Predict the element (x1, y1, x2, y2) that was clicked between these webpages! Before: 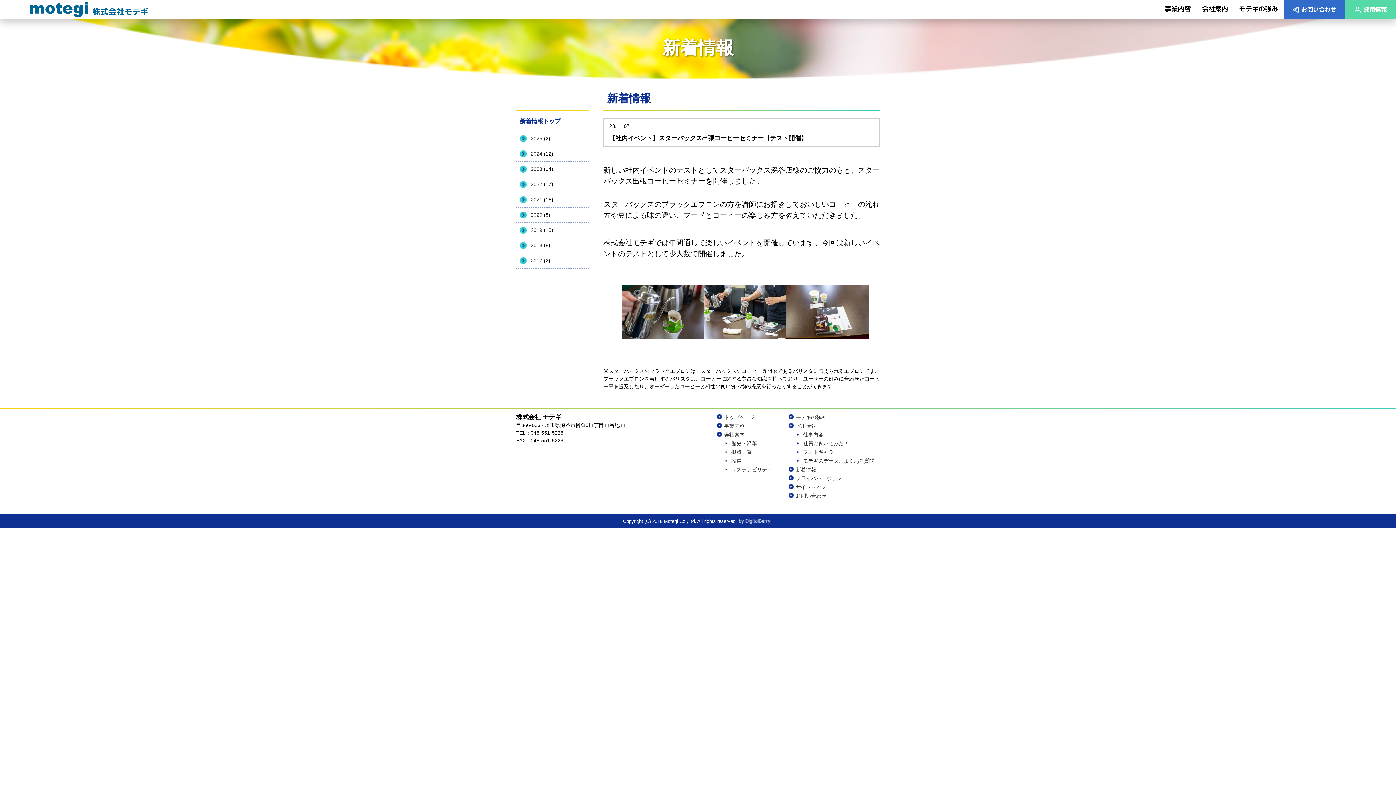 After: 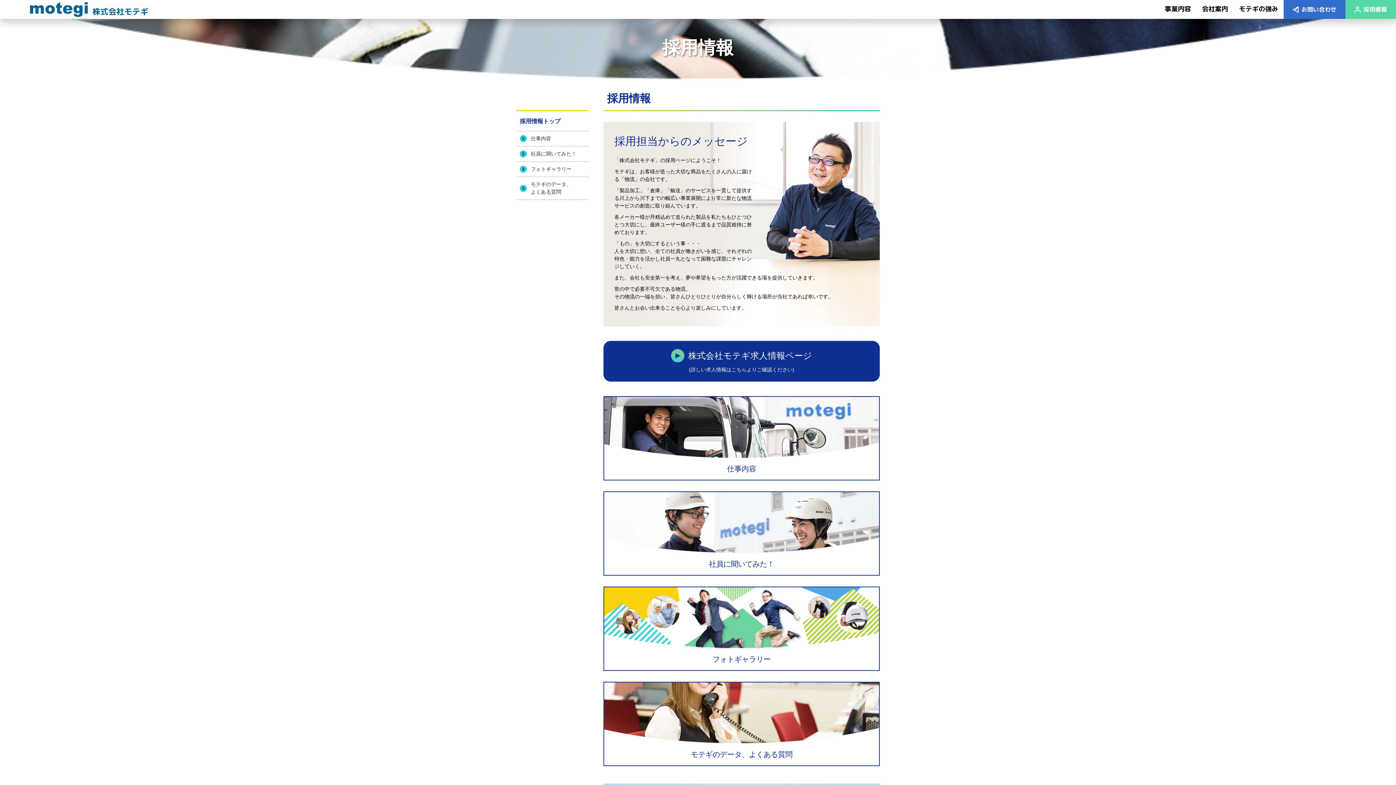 Action: bbox: (1345, 0, 1396, 18) label: 採用情報